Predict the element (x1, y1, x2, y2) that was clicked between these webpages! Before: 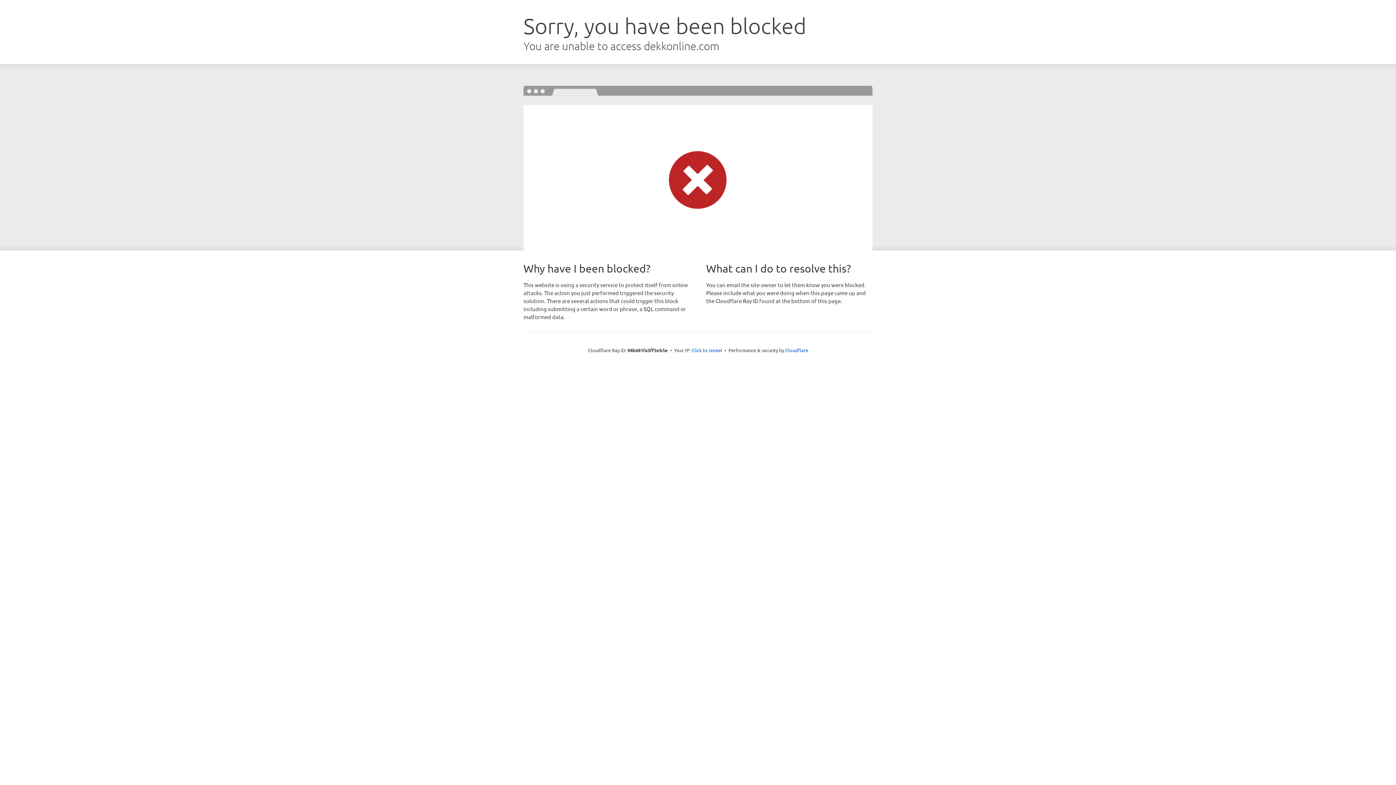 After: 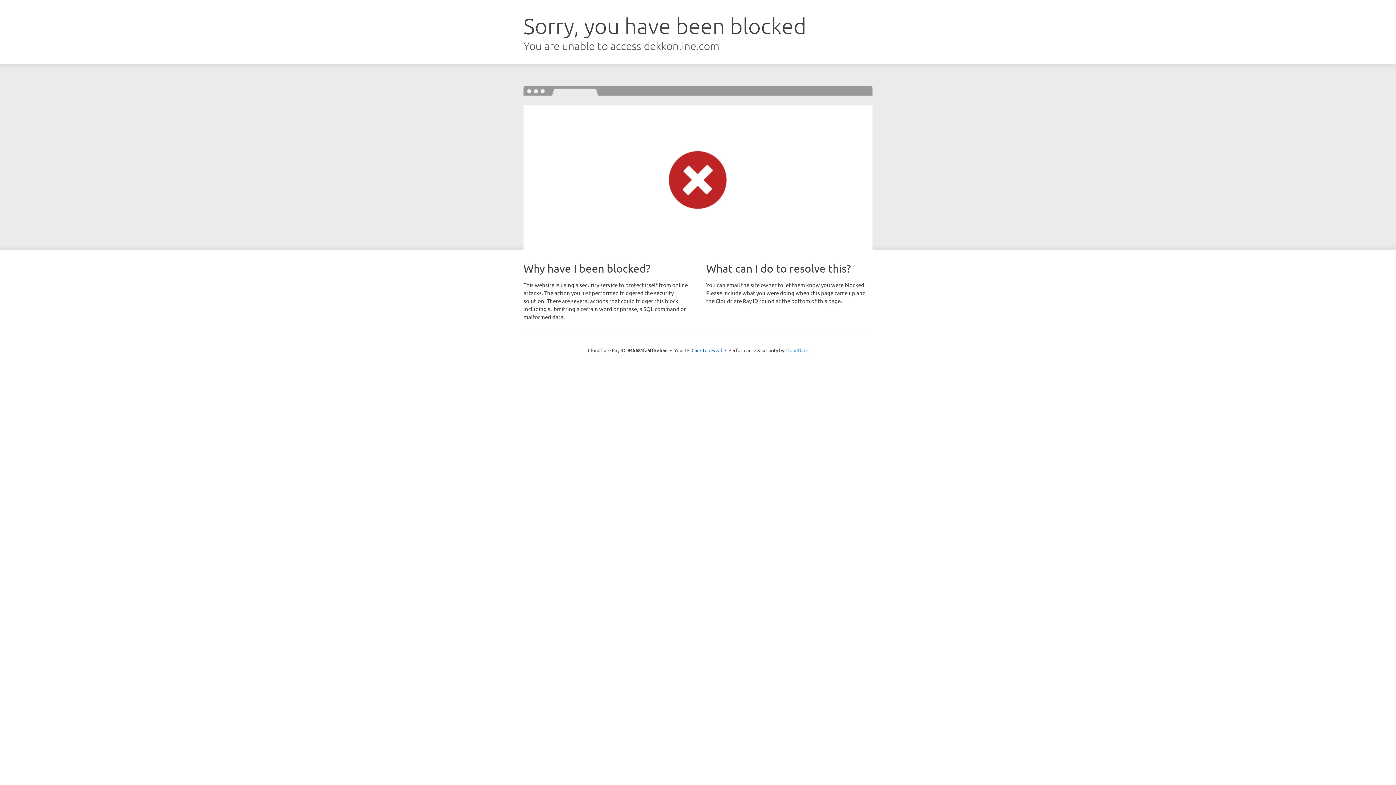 Action: label: Cloudflare bbox: (785, 347, 808, 353)